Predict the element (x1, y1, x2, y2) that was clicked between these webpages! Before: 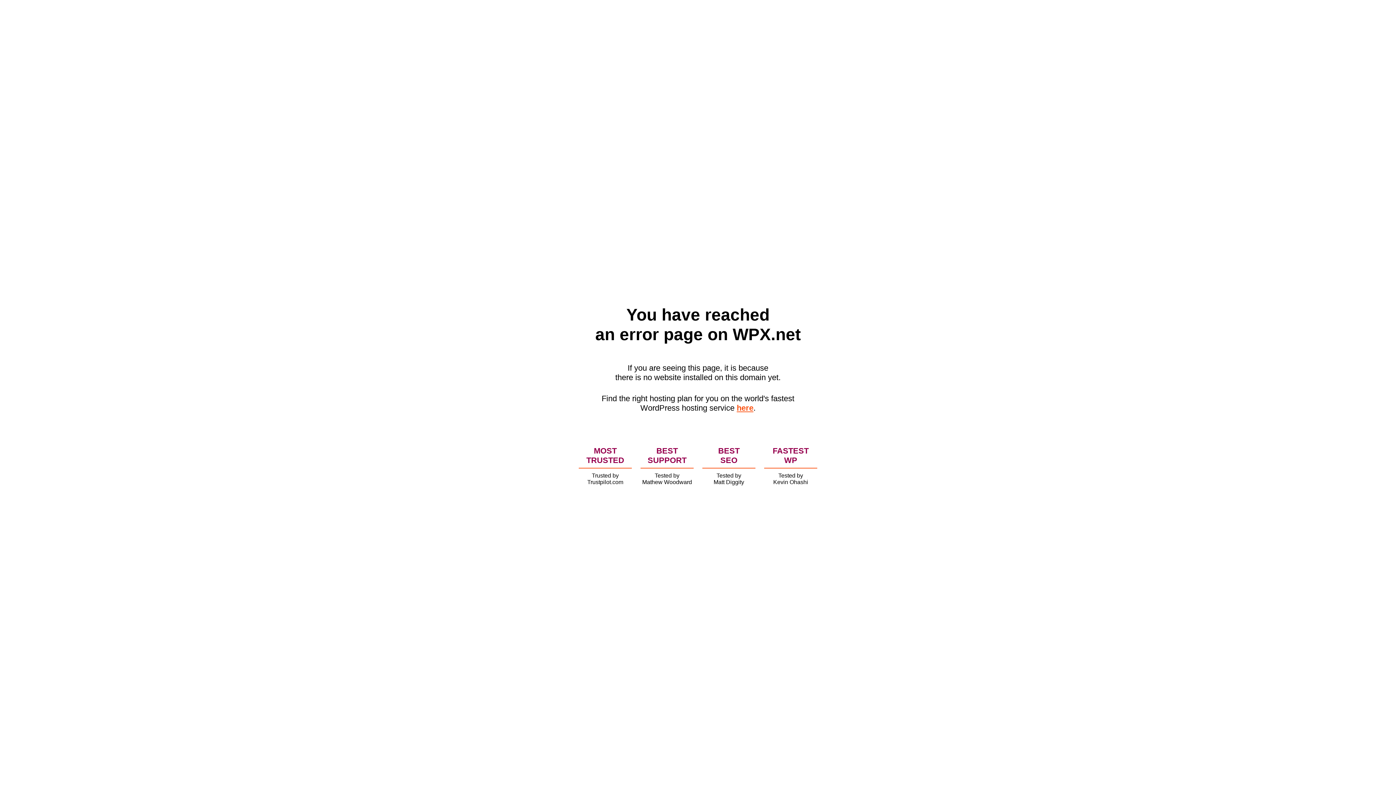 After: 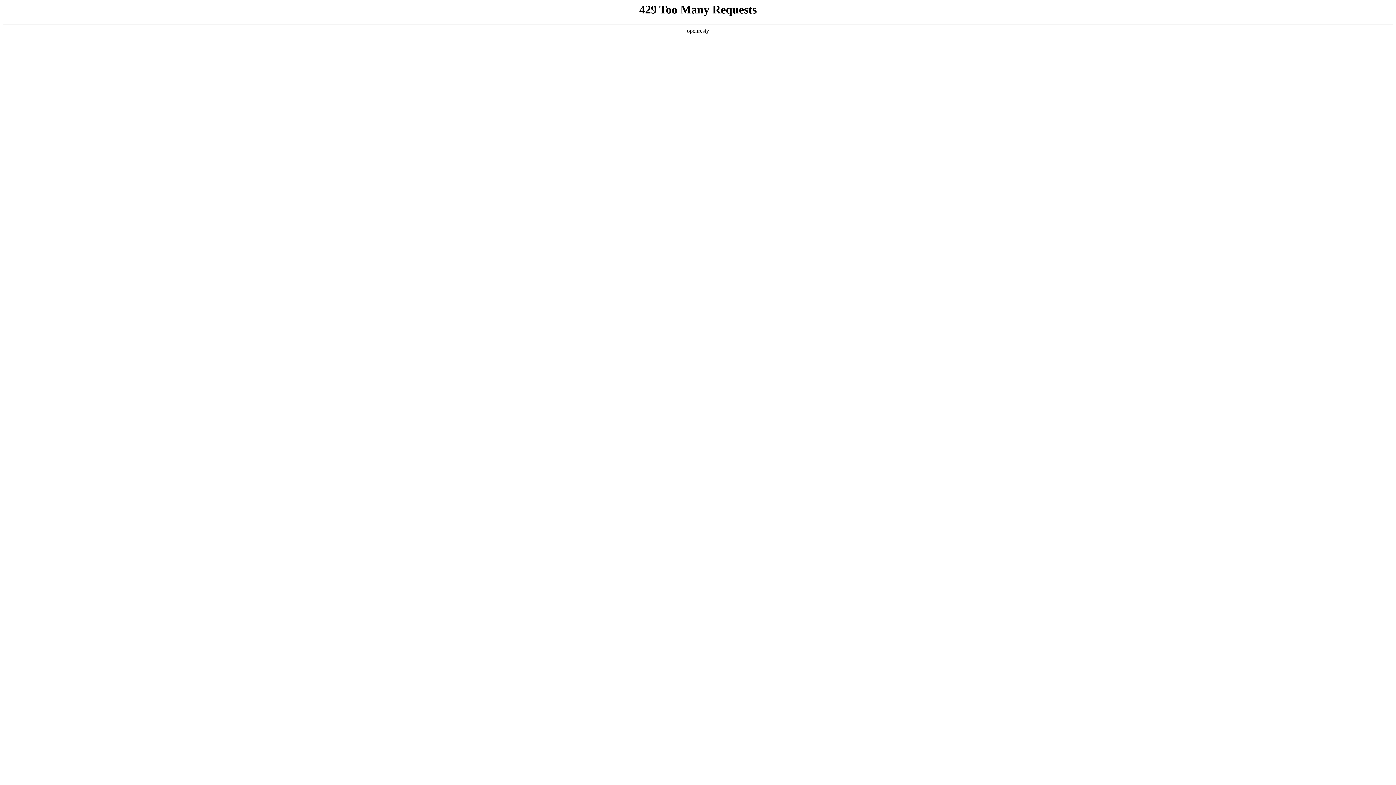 Action: label: here bbox: (736, 403, 753, 412)